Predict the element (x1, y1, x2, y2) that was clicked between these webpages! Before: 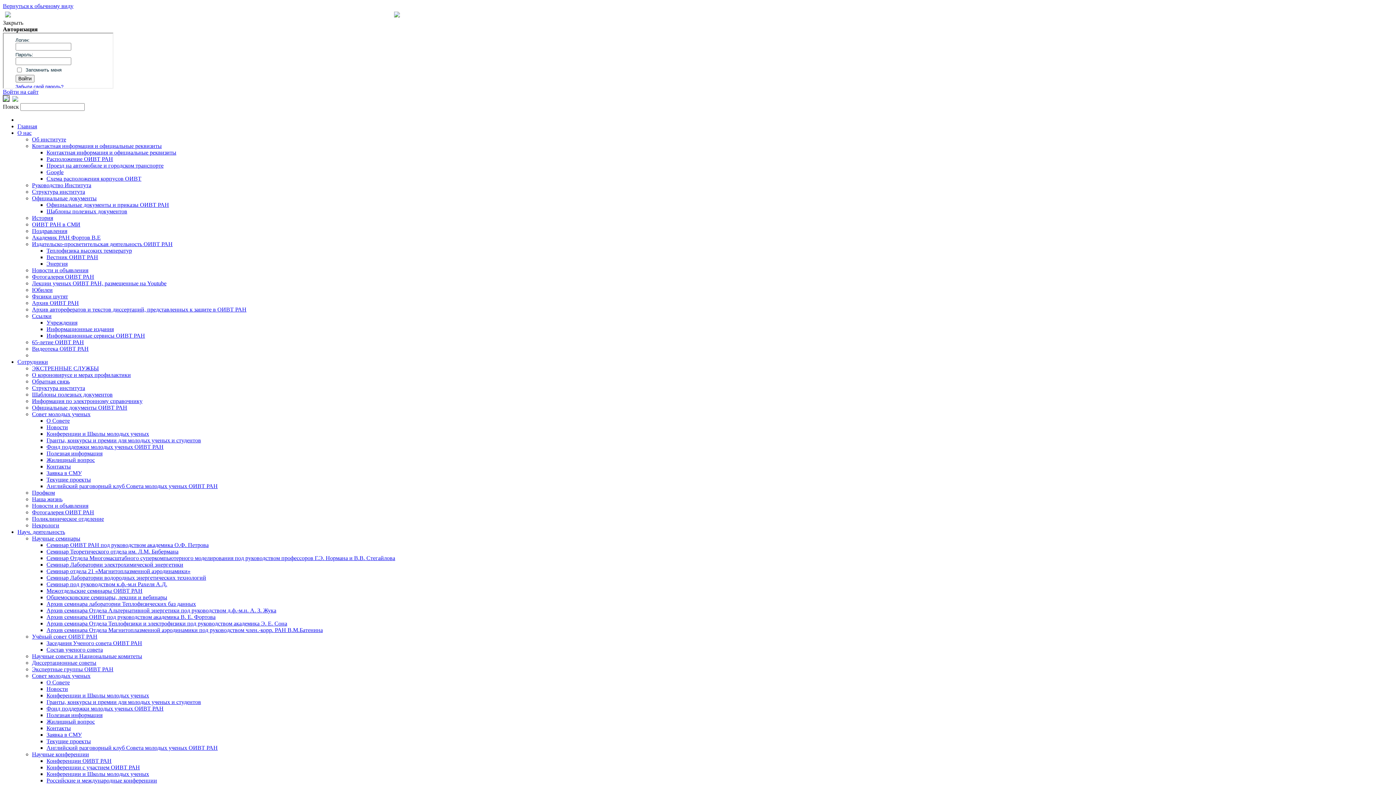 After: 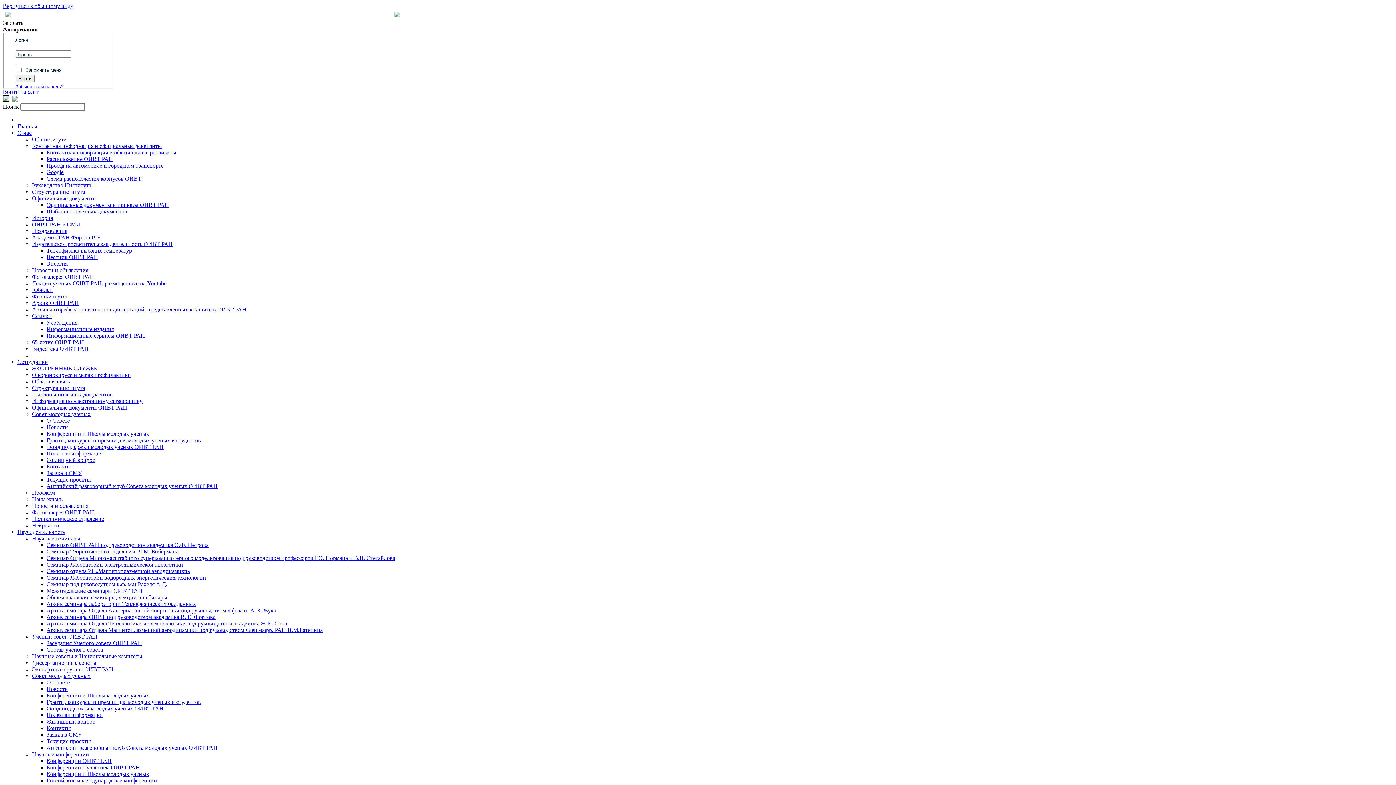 Action: label: ОИВТ РАН в СМИ bbox: (32, 221, 80, 227)